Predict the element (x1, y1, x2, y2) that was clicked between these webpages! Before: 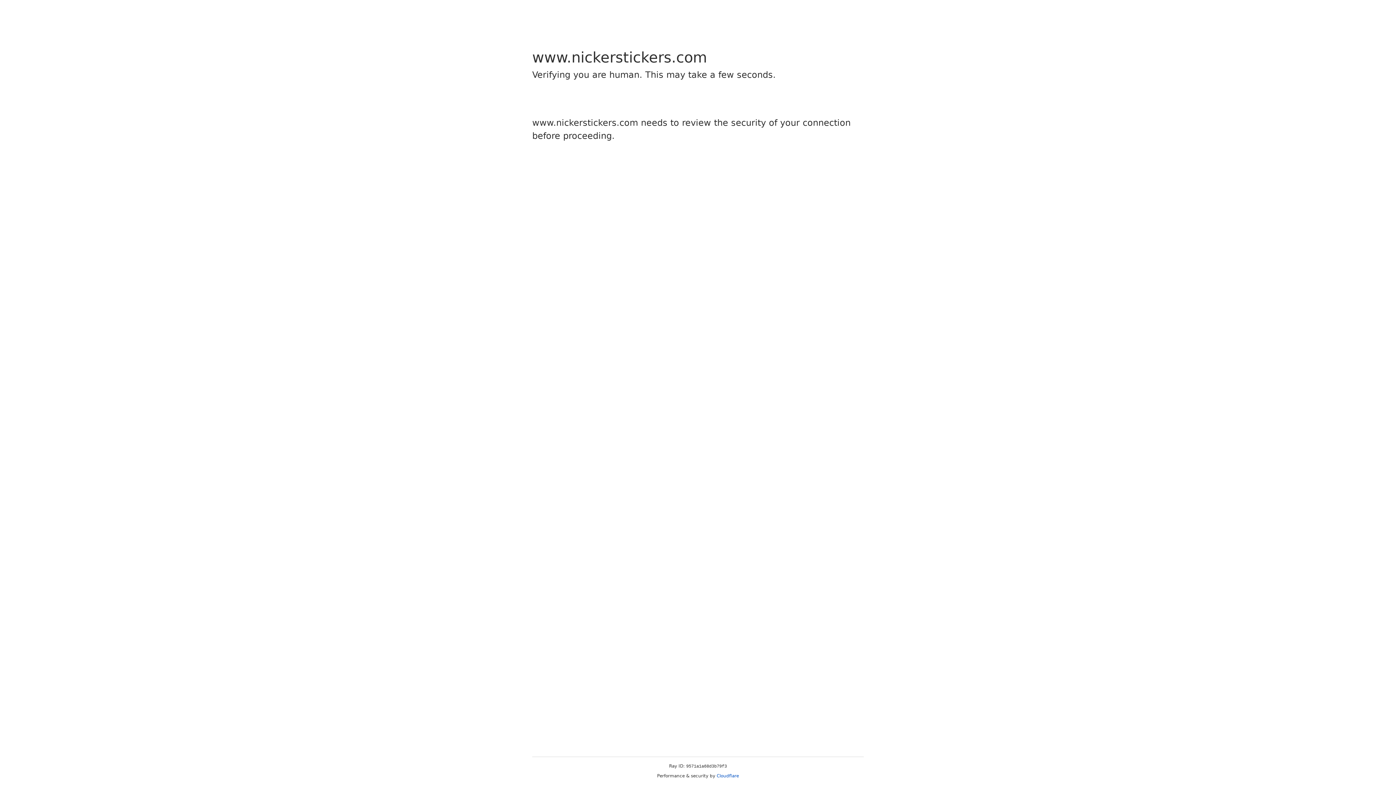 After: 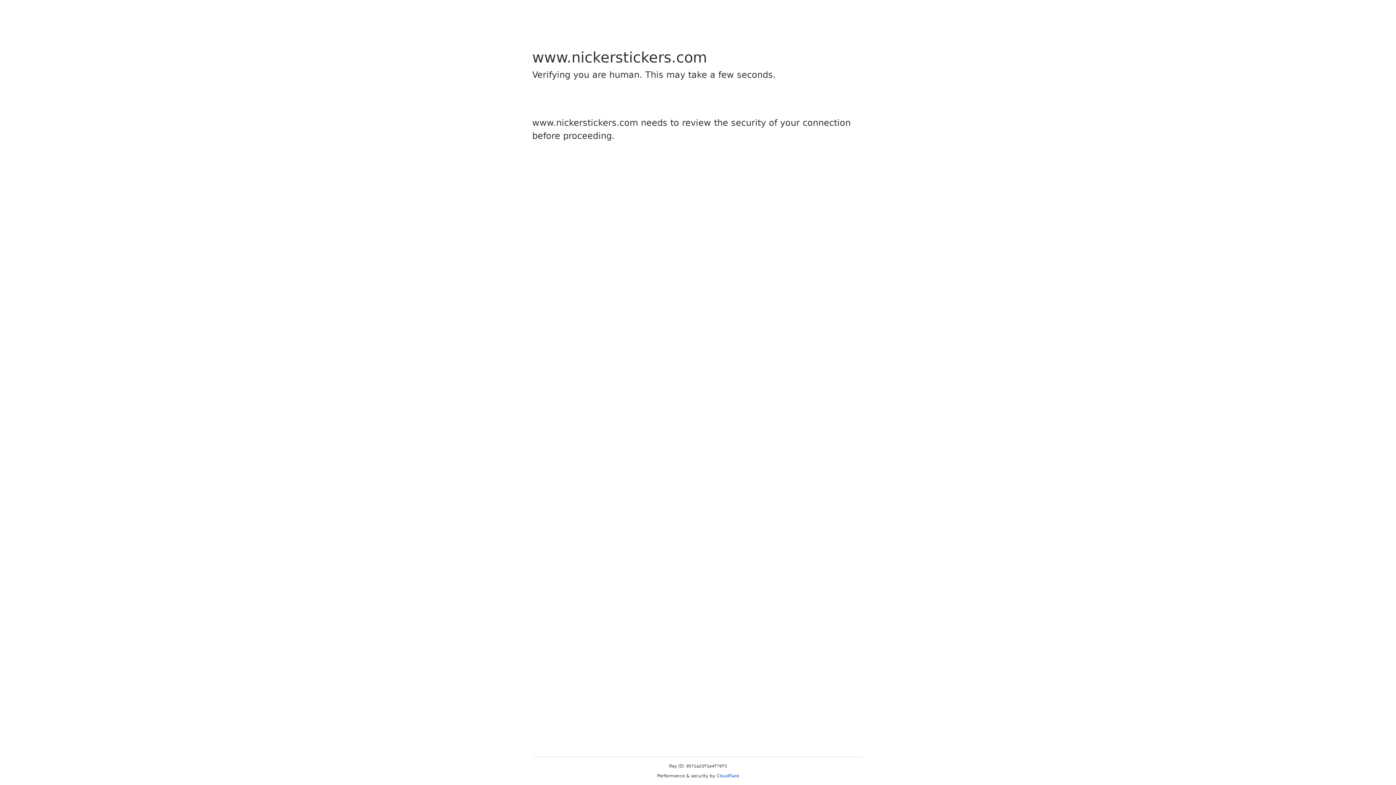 Action: label: Cloudflare bbox: (716, 773, 739, 778)